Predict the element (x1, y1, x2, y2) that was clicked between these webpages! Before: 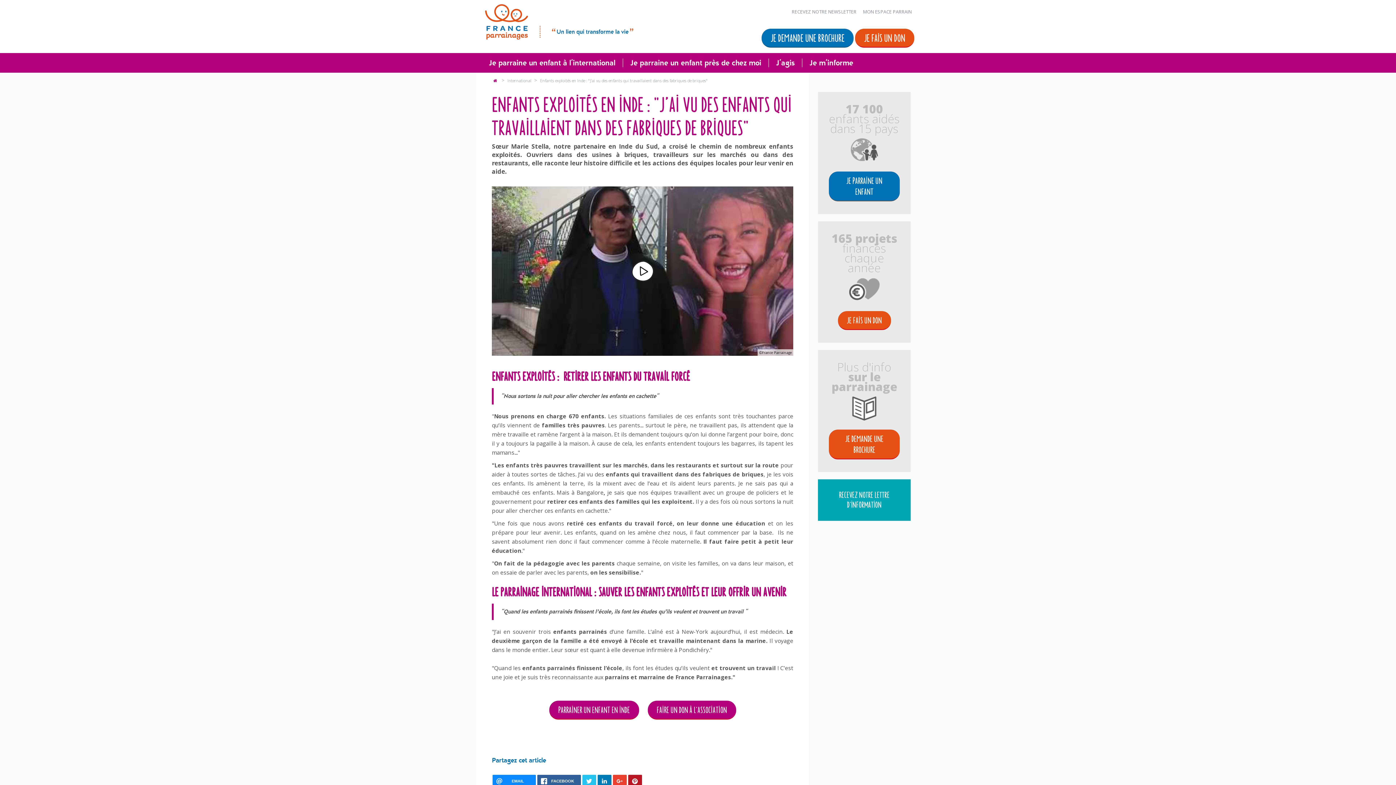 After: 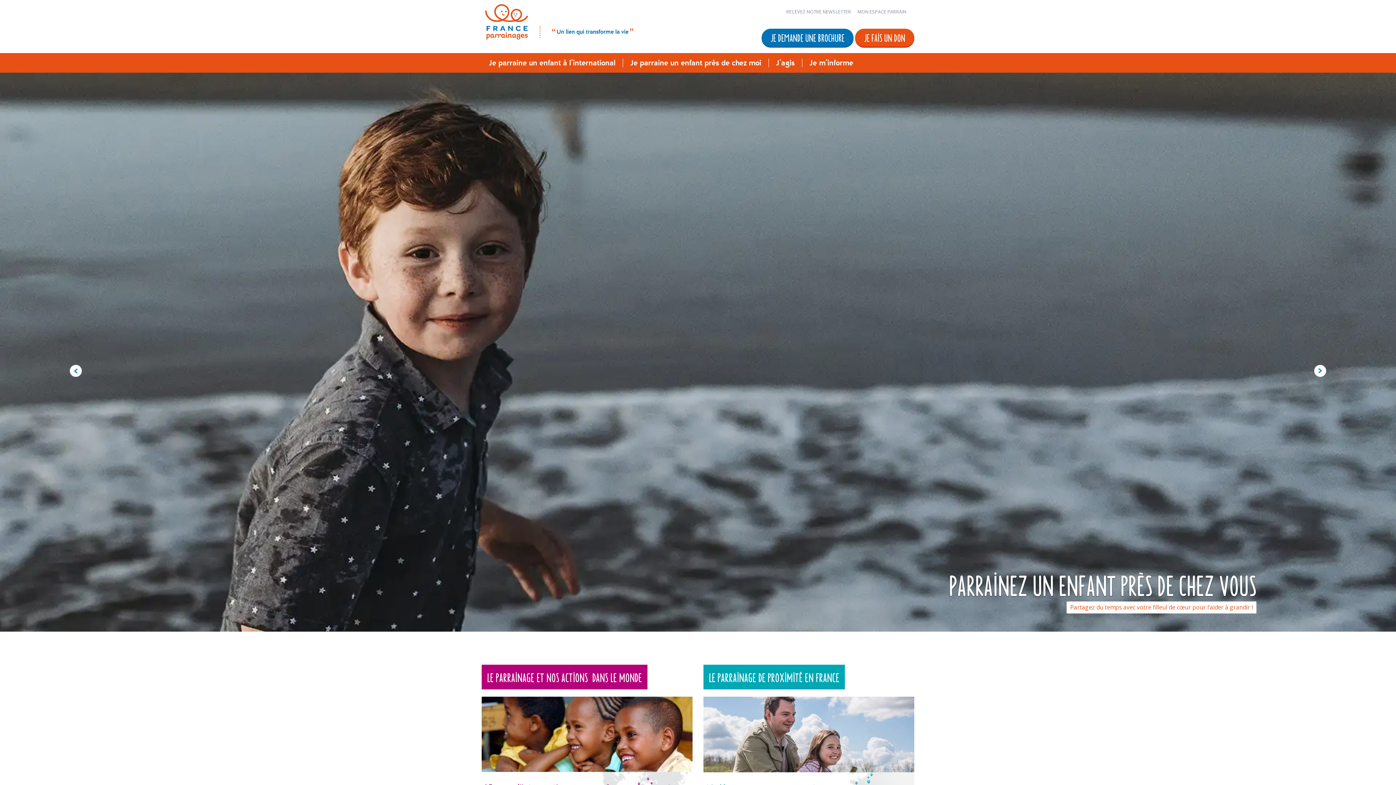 Action: bbox: (481, 16, 635, 23)